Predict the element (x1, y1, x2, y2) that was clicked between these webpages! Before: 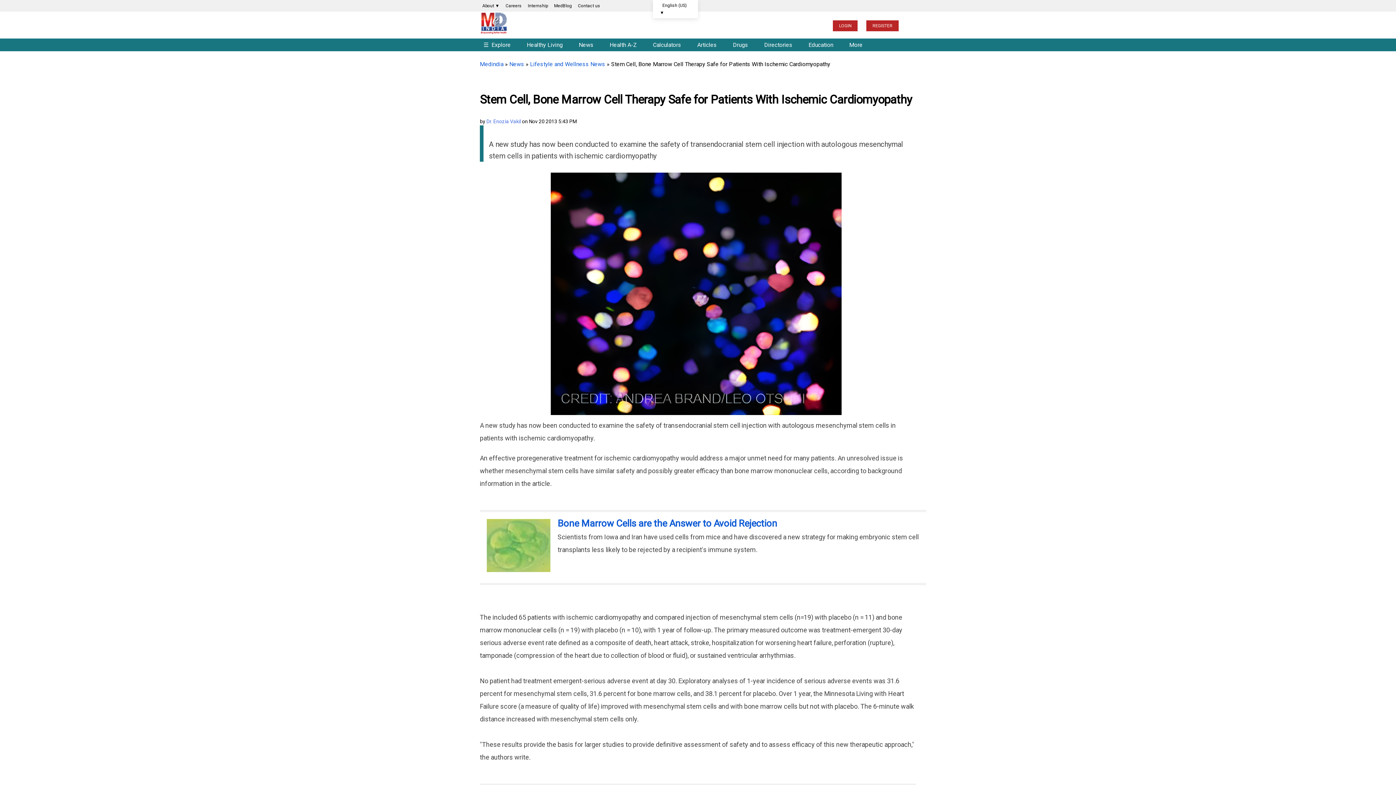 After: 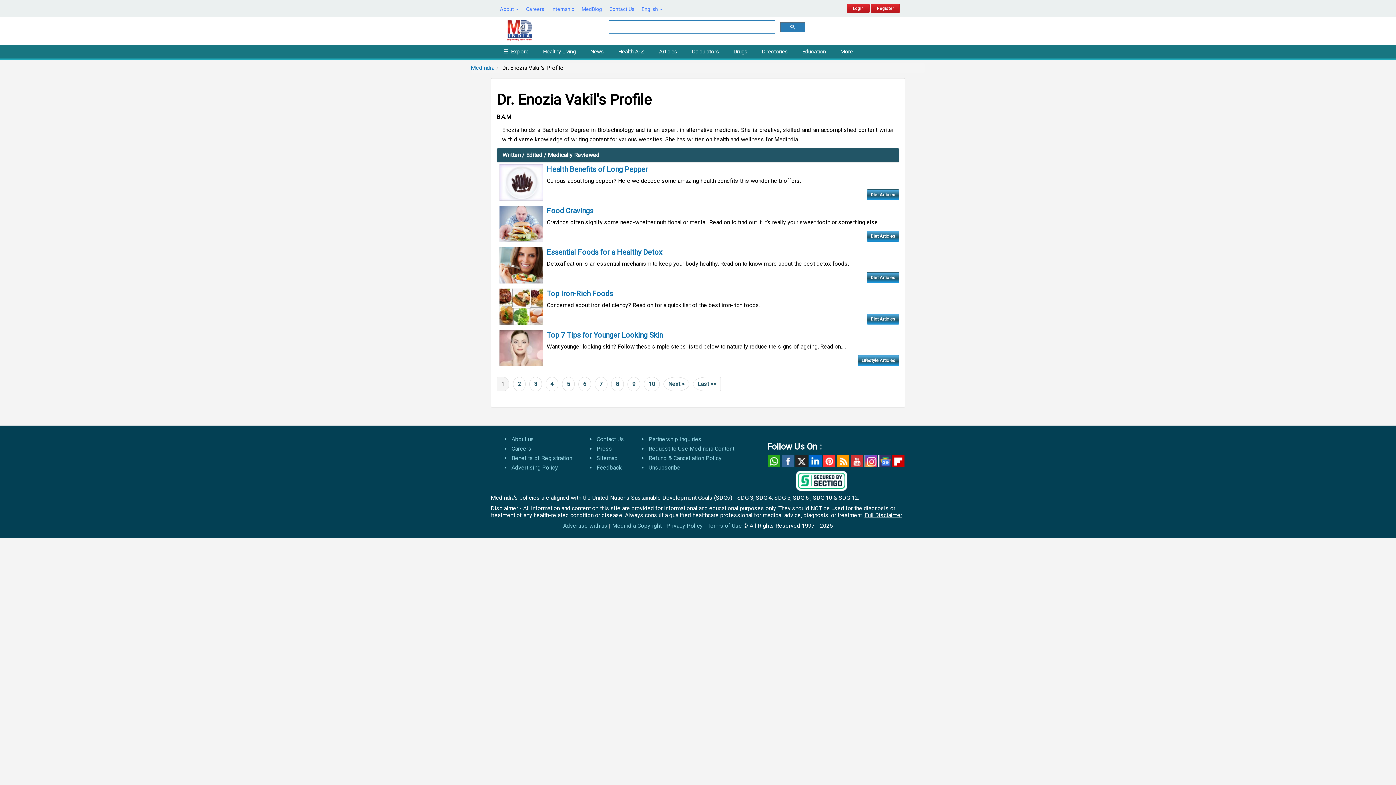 Action: label: Dr. Enozia Vakil bbox: (486, 118, 521, 124)